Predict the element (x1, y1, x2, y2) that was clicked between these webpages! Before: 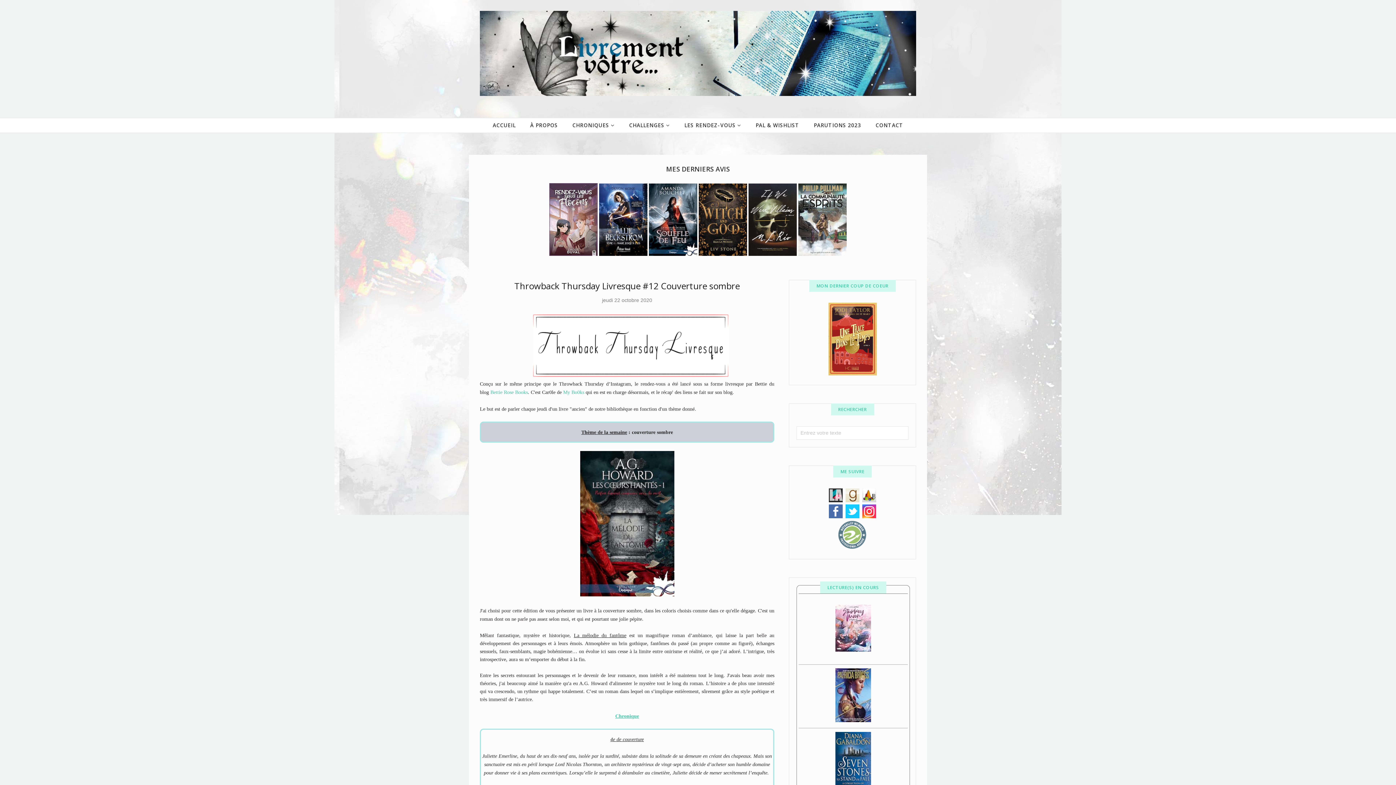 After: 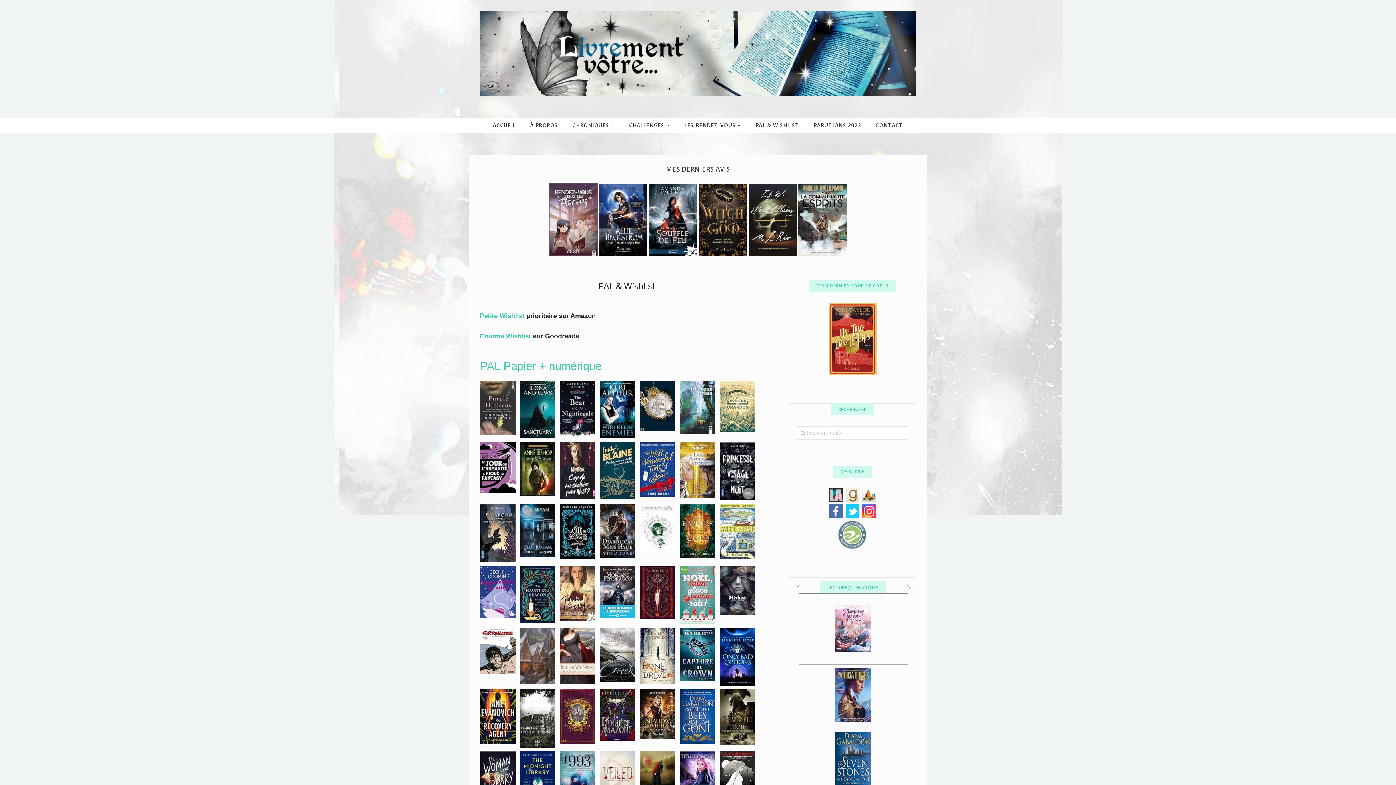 Action: label: PAL & WISHLIST bbox: (748, 118, 806, 132)